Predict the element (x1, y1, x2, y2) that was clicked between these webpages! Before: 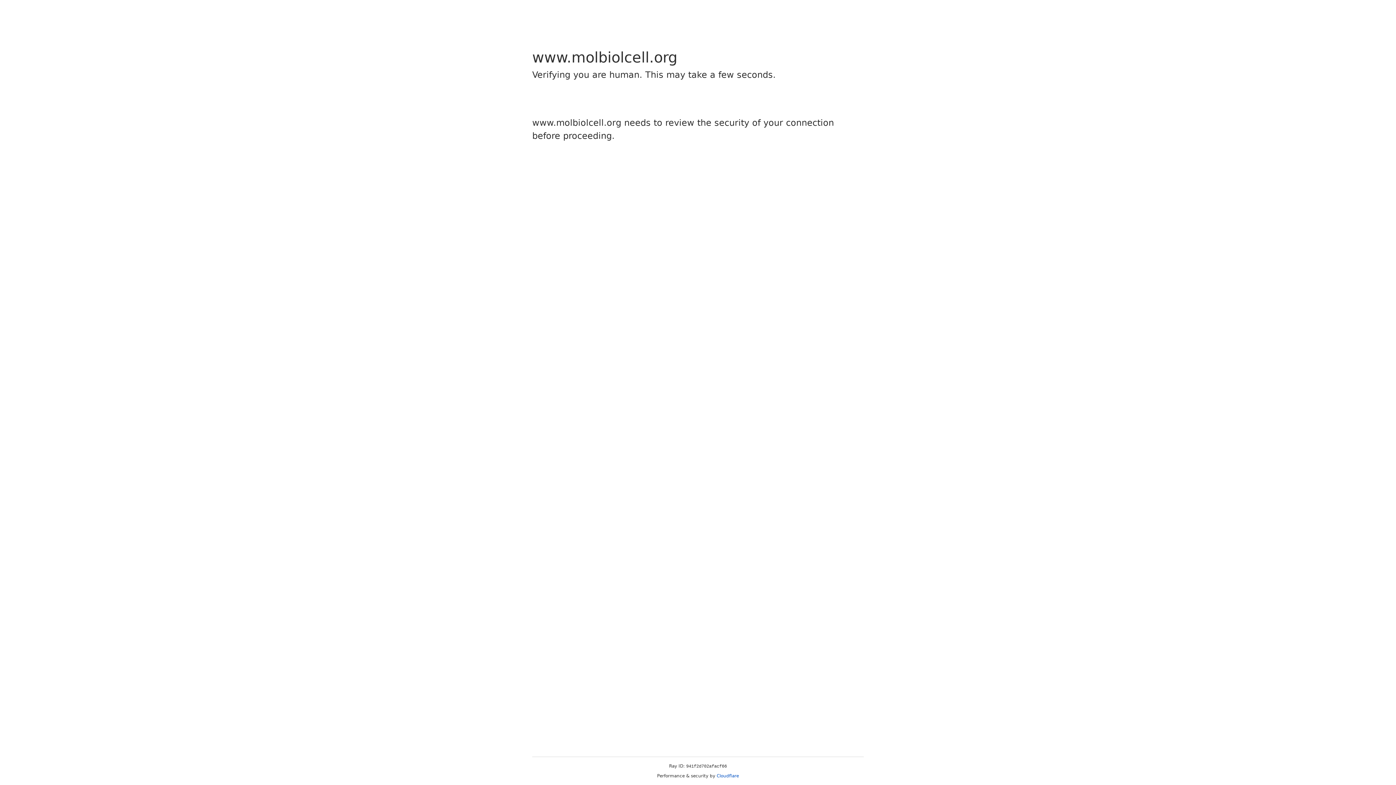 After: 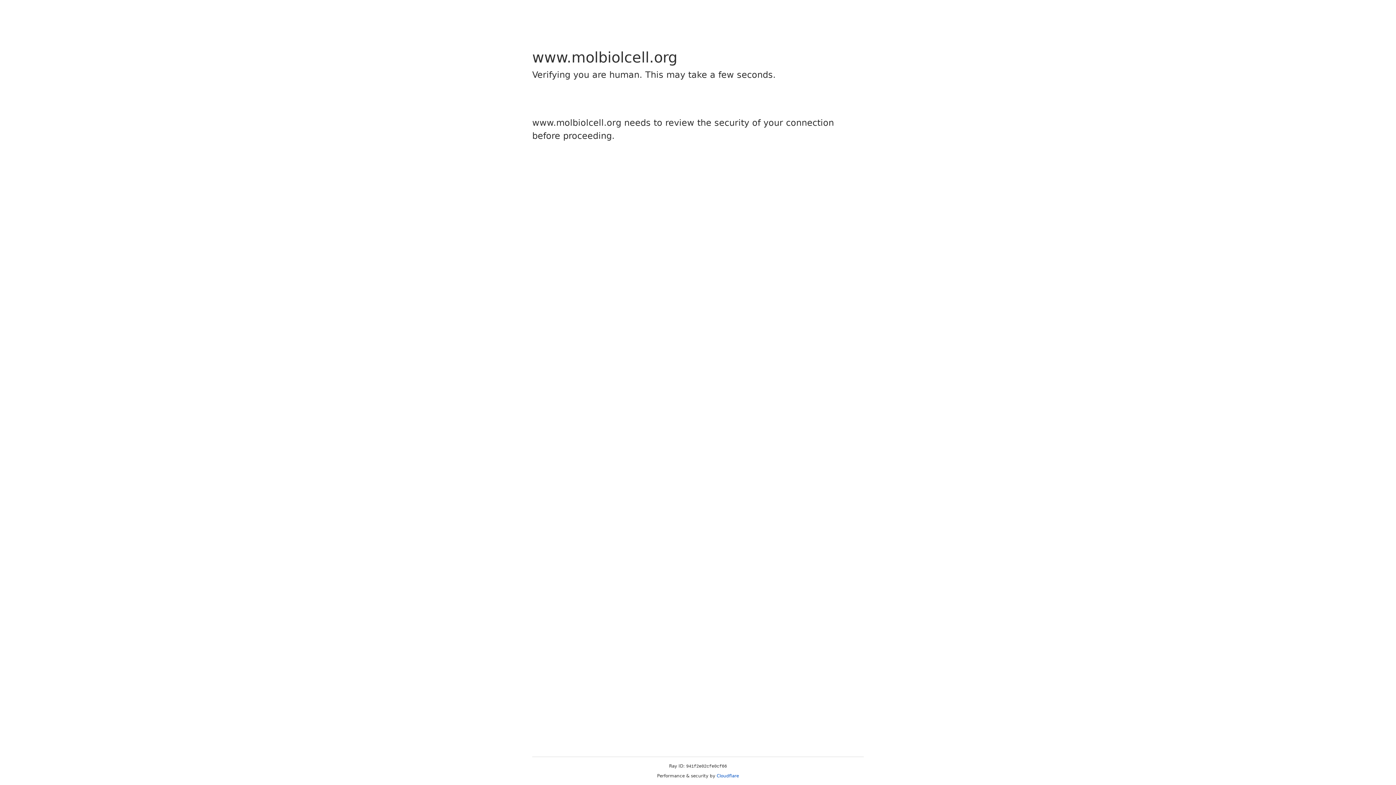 Action: label: Cloudflare bbox: (716, 773, 739, 778)